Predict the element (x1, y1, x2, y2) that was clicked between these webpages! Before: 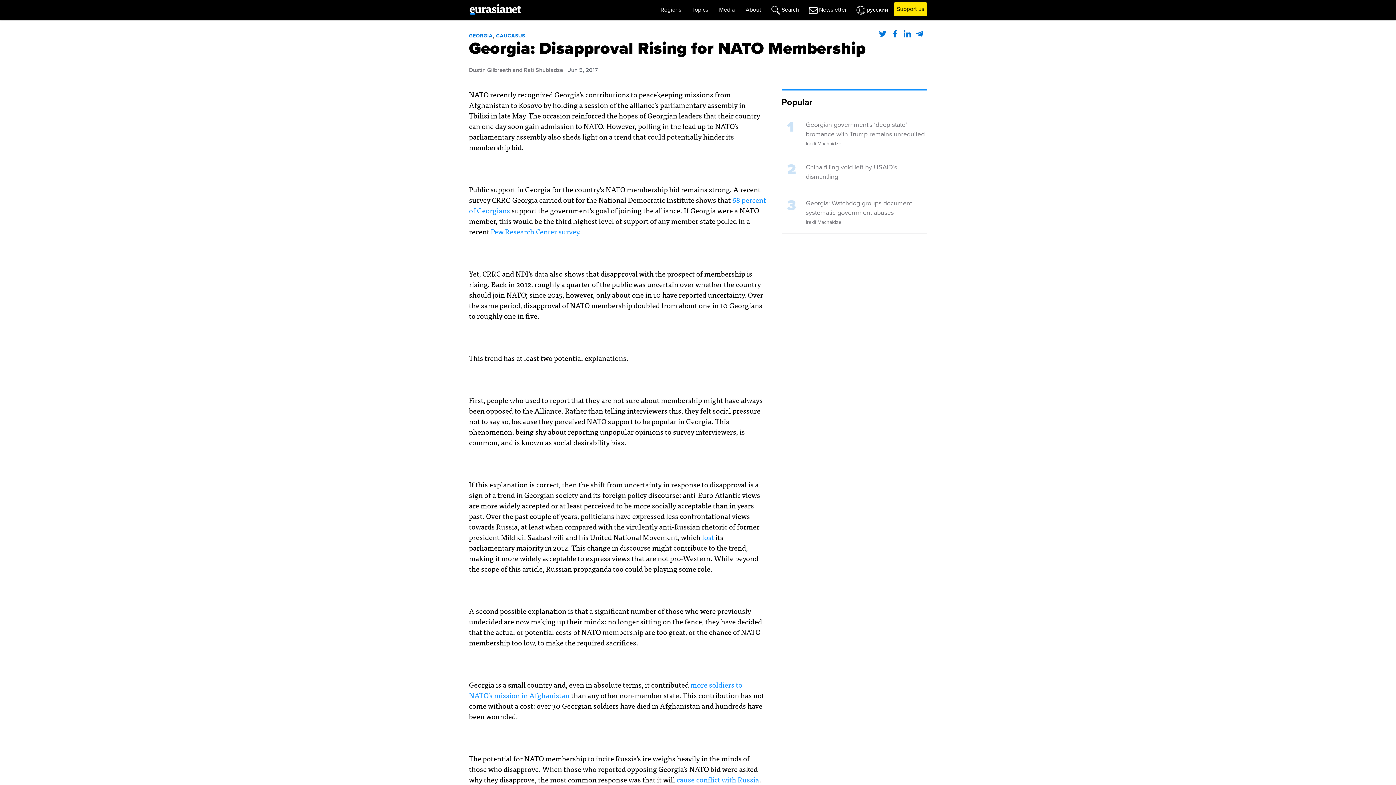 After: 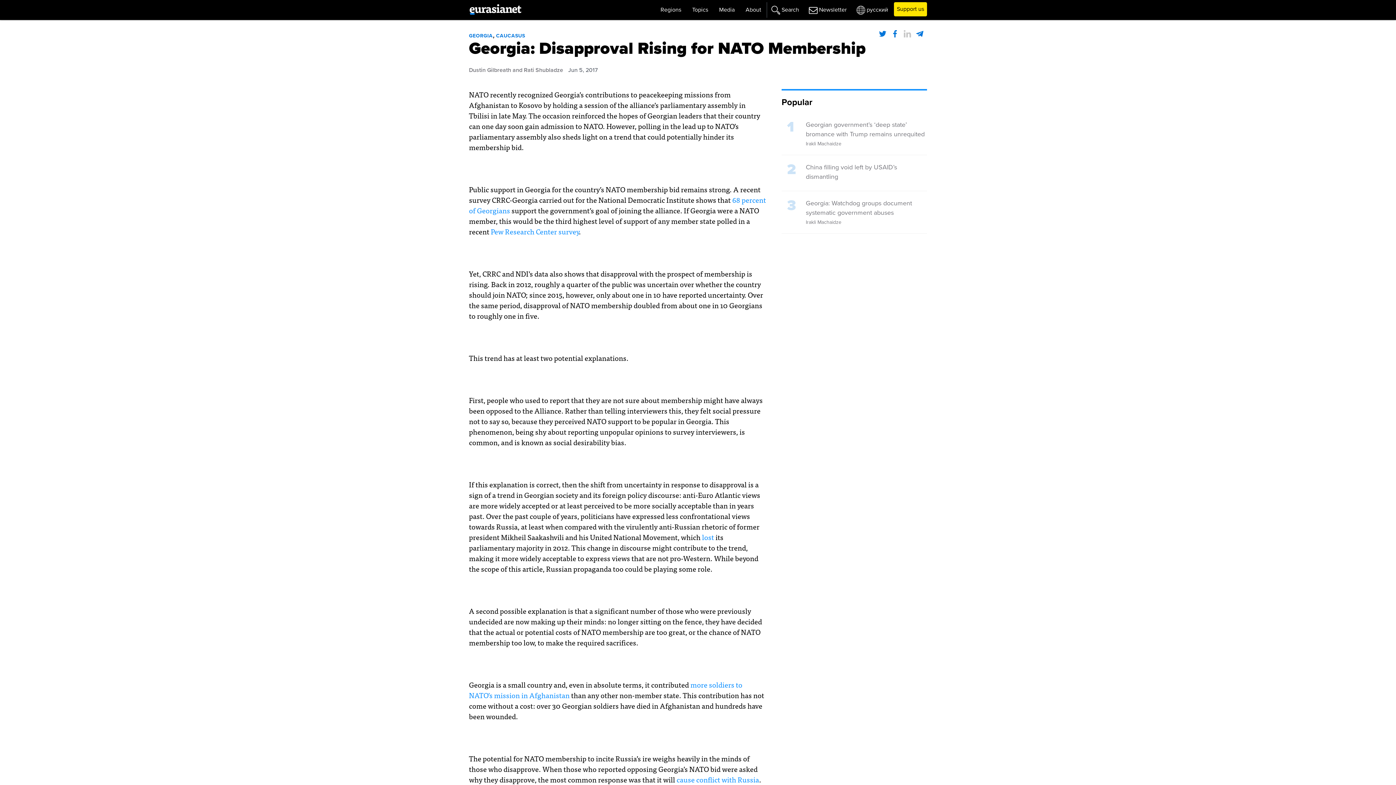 Action: bbox: (904, 28, 914, 40)